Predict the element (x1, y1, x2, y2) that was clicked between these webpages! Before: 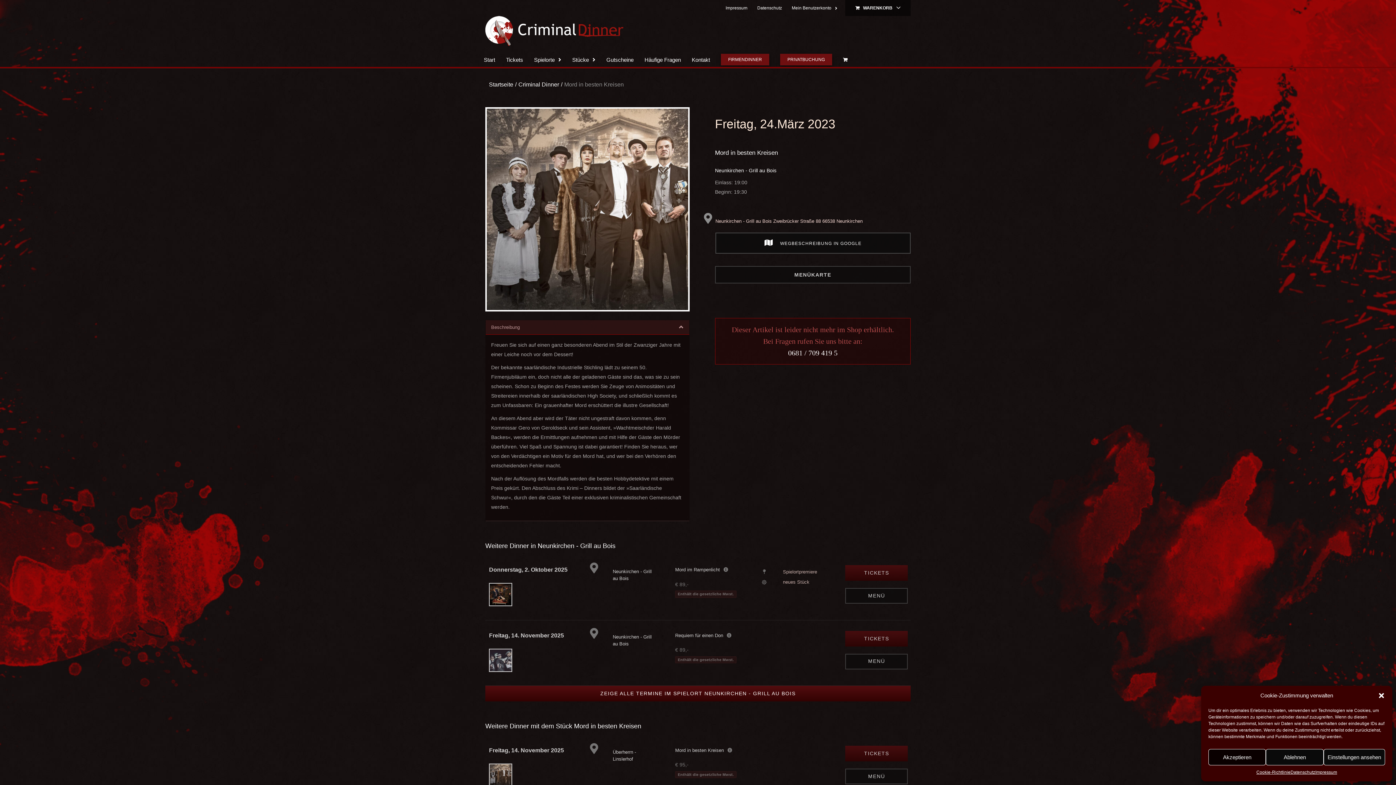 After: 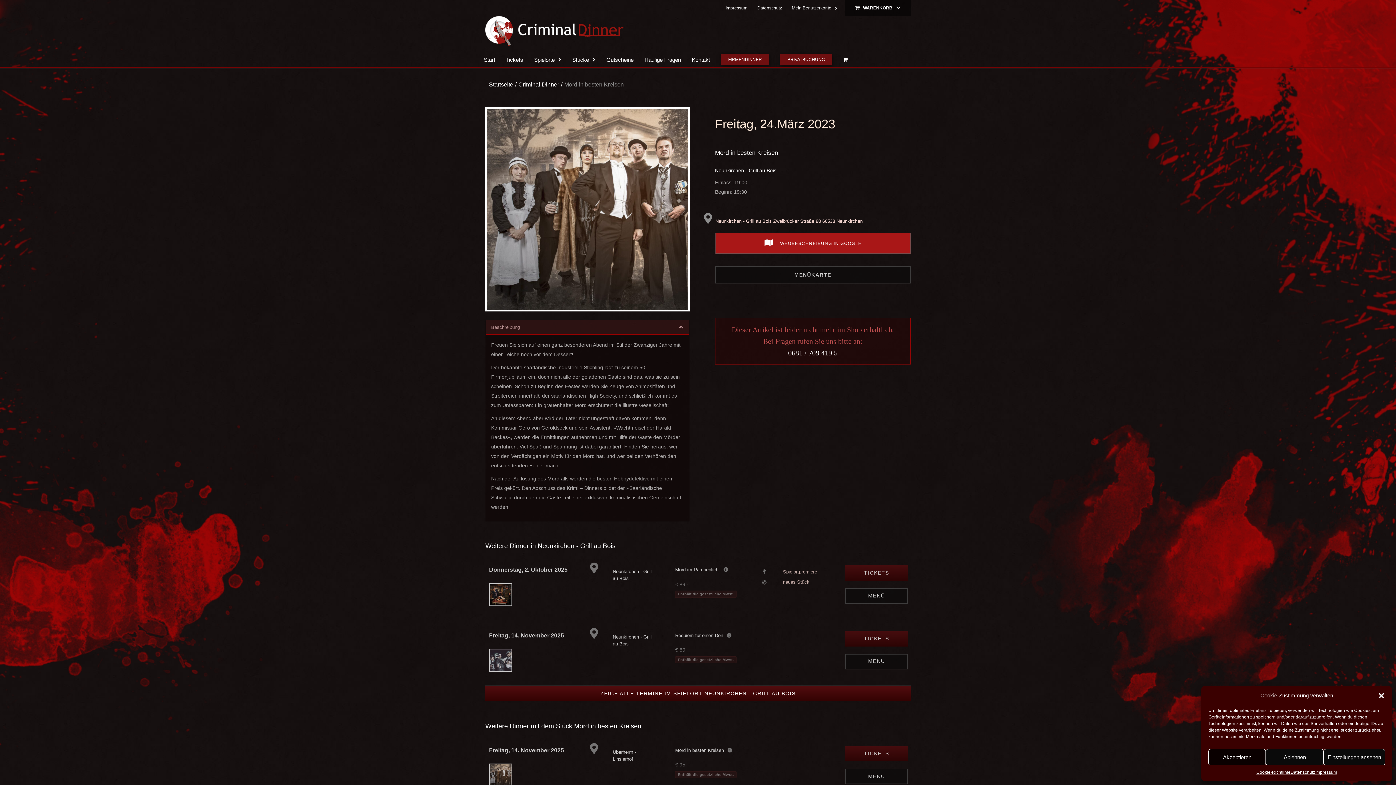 Action: label: WEGBESCHREIBUNG IN GOOGLE bbox: (715, 232, 910, 253)